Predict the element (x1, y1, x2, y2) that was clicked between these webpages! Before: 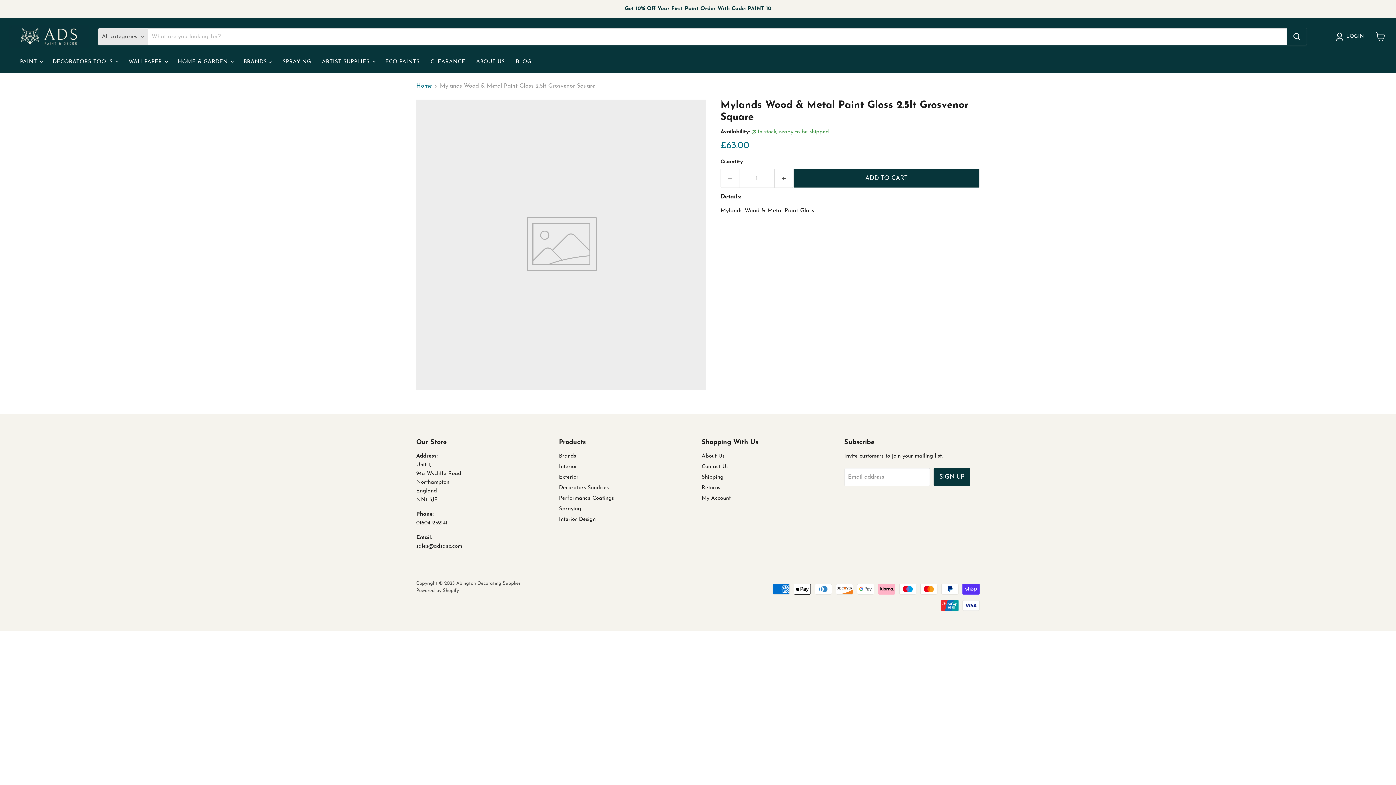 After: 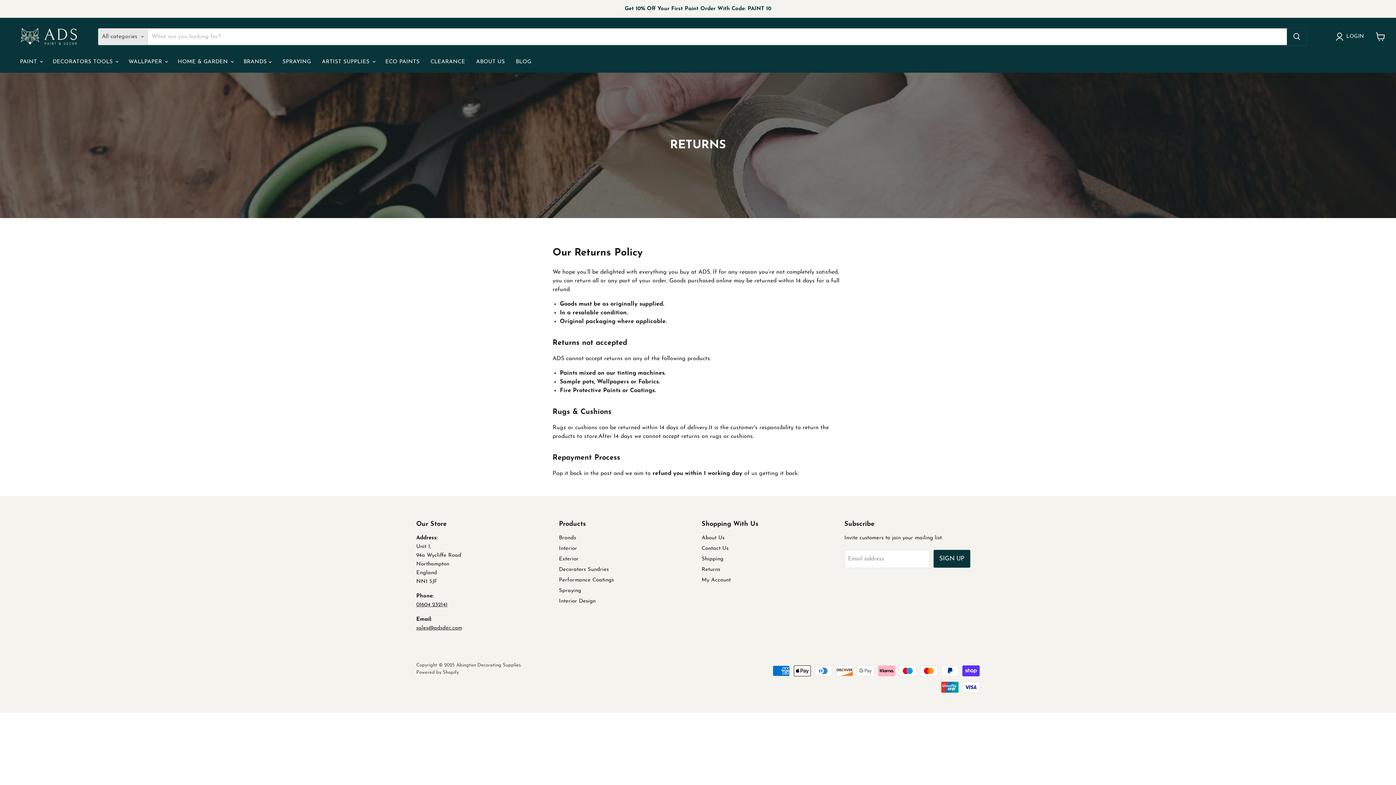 Action: bbox: (701, 485, 720, 491) label: Returns